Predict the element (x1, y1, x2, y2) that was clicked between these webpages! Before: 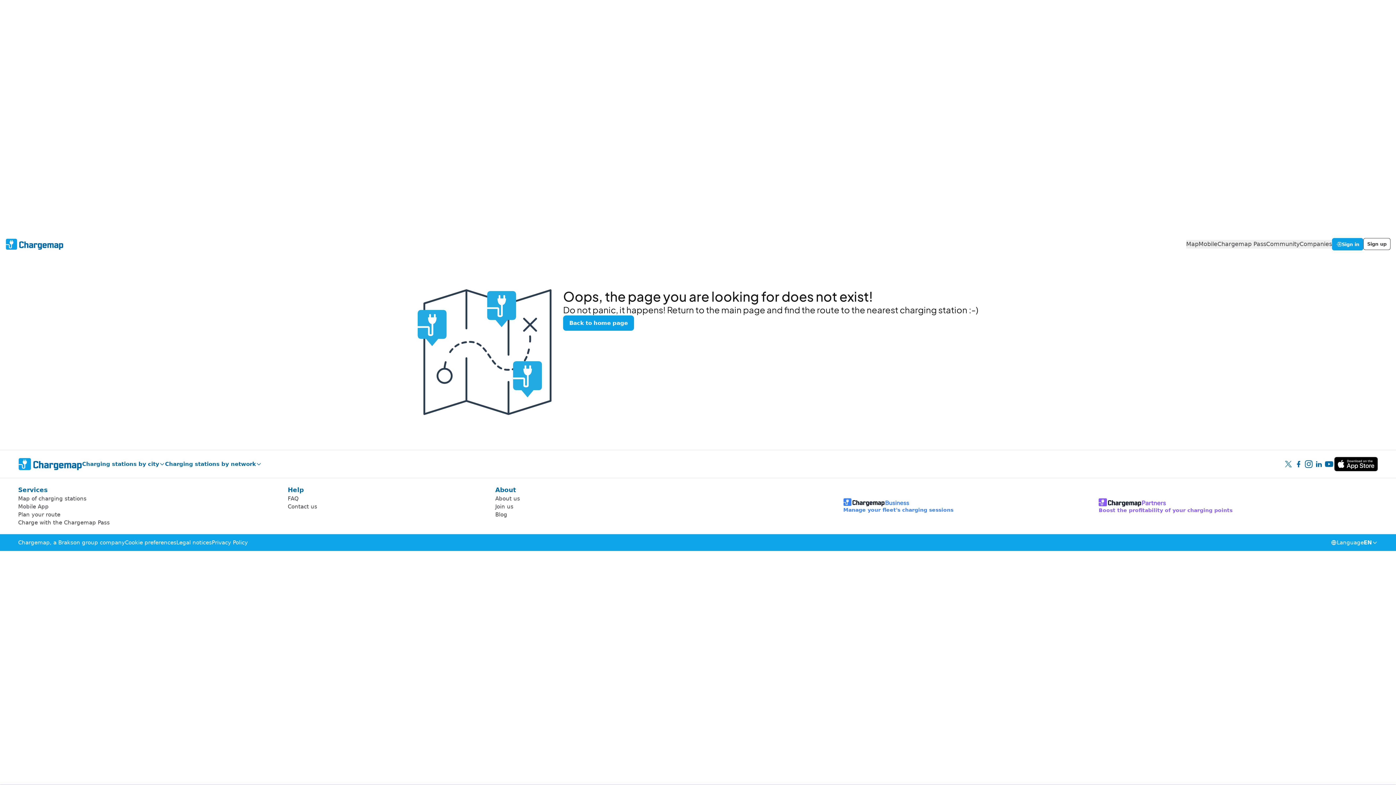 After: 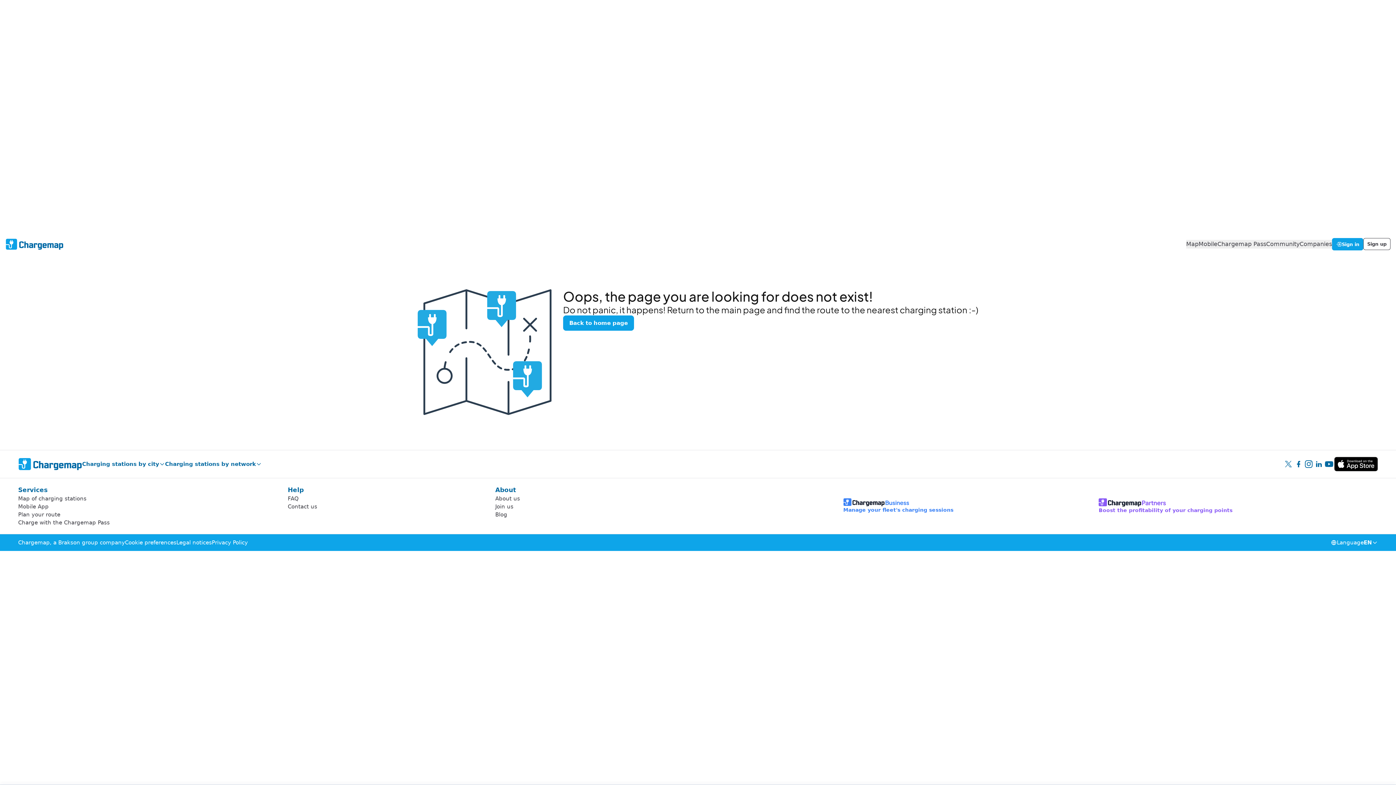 Action: bbox: (1198, 240, 1217, 248) label: Mobile